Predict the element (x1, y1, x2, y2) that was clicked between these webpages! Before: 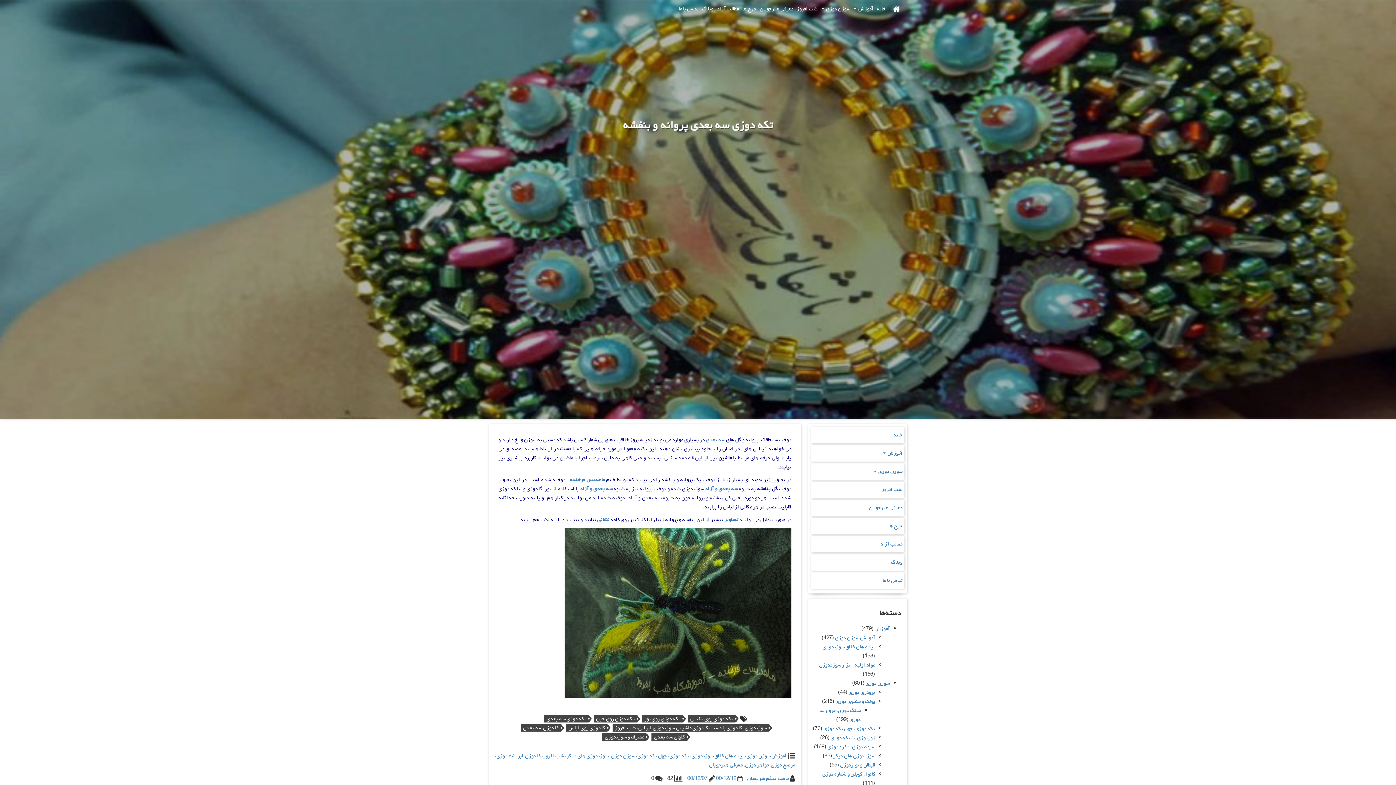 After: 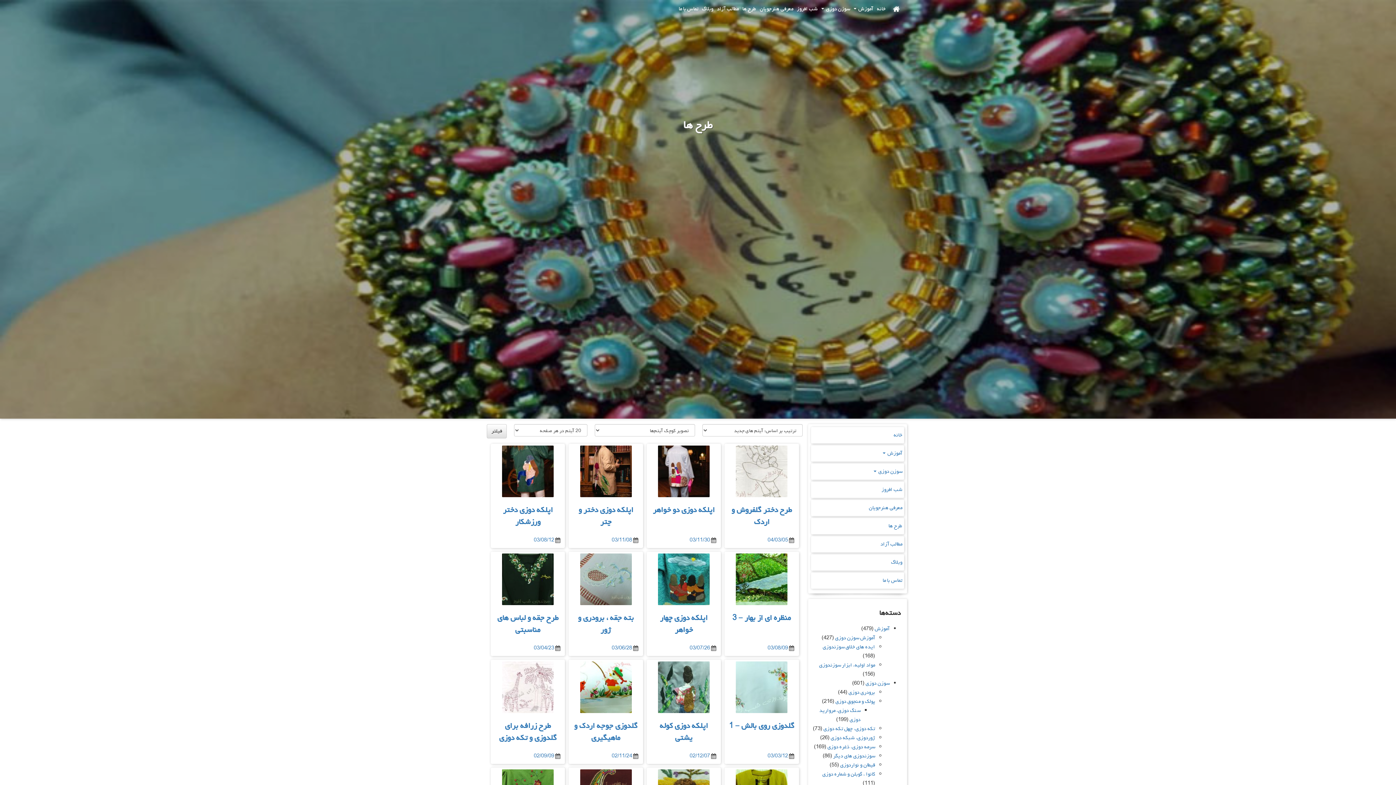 Action: label: طرح ها bbox: (811, 518, 904, 534)